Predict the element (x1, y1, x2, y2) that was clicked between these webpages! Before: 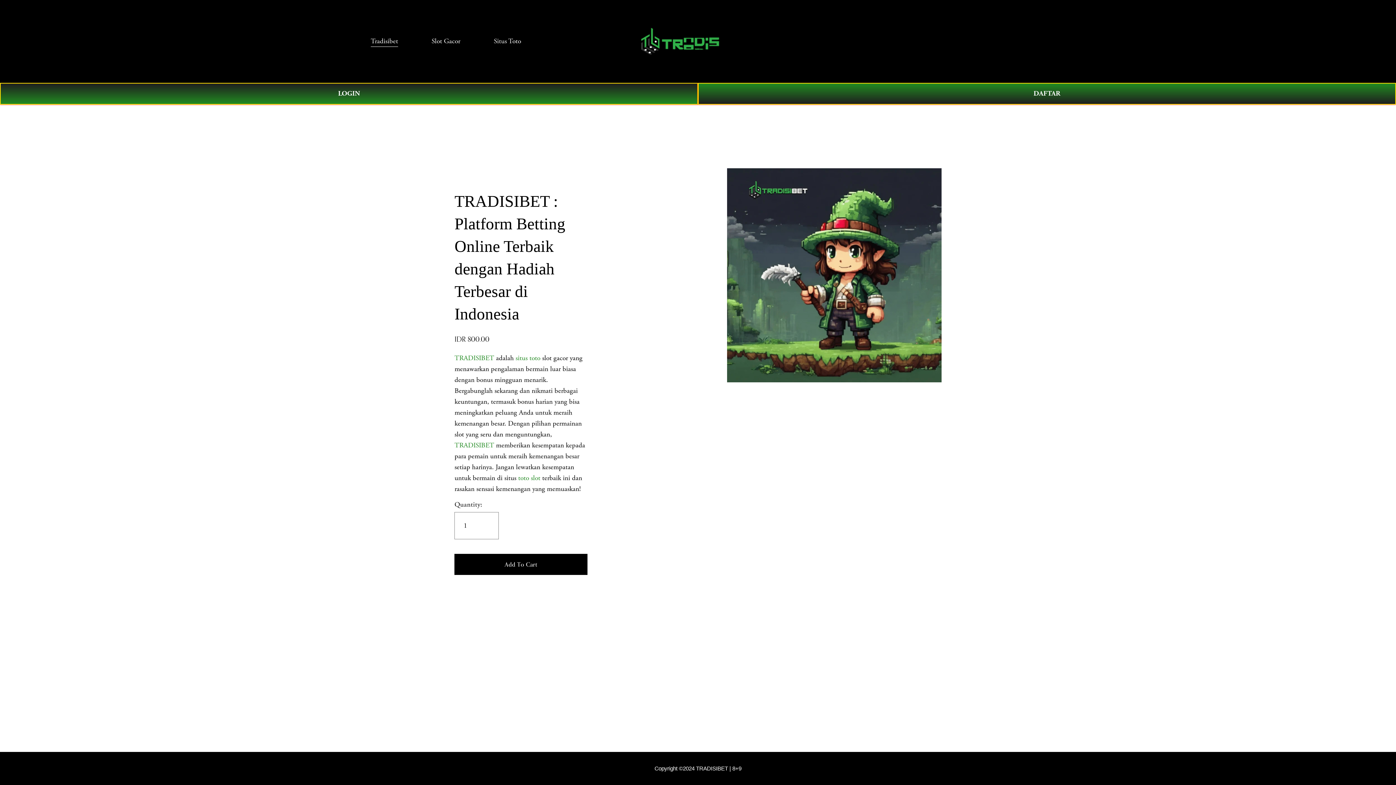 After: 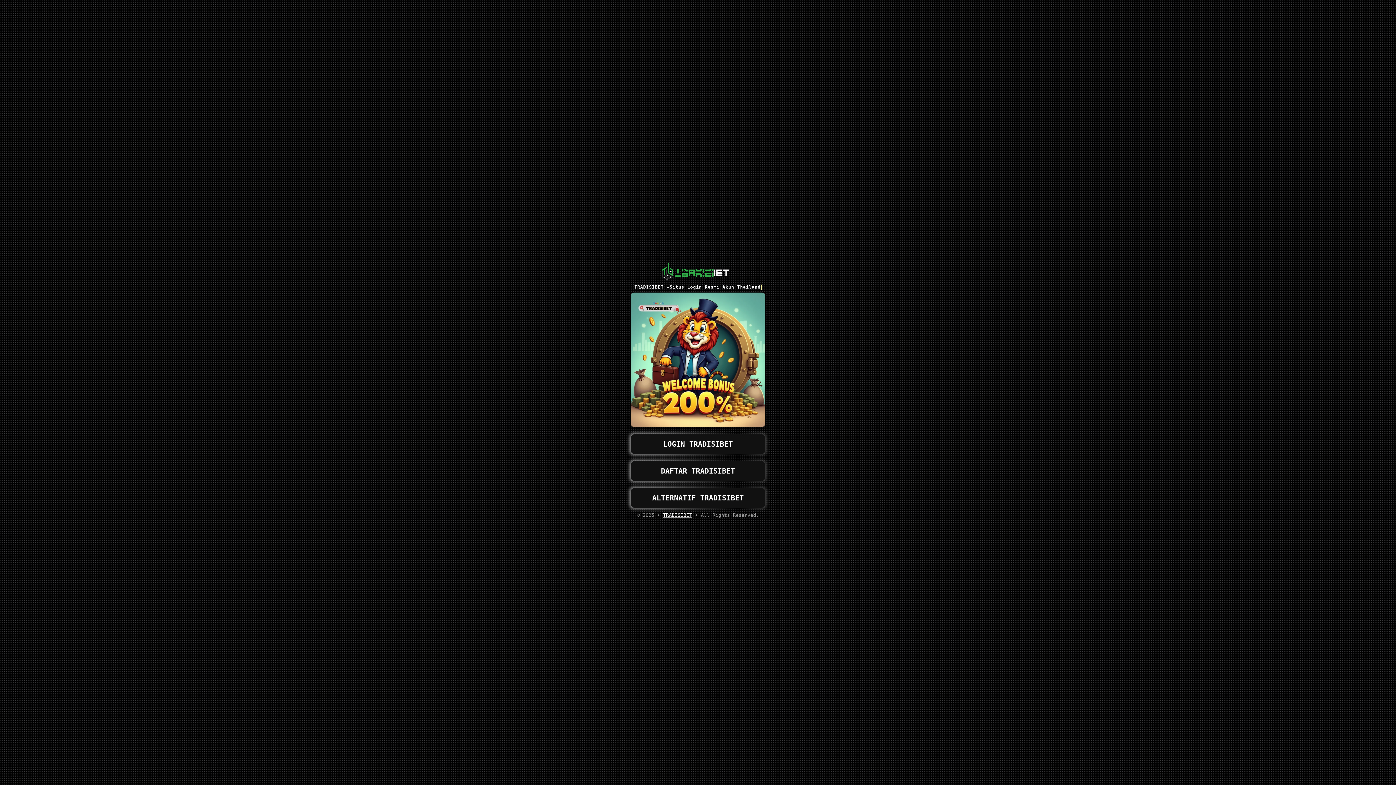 Action: label: DAFTAR bbox: (698, 82, 1396, 104)